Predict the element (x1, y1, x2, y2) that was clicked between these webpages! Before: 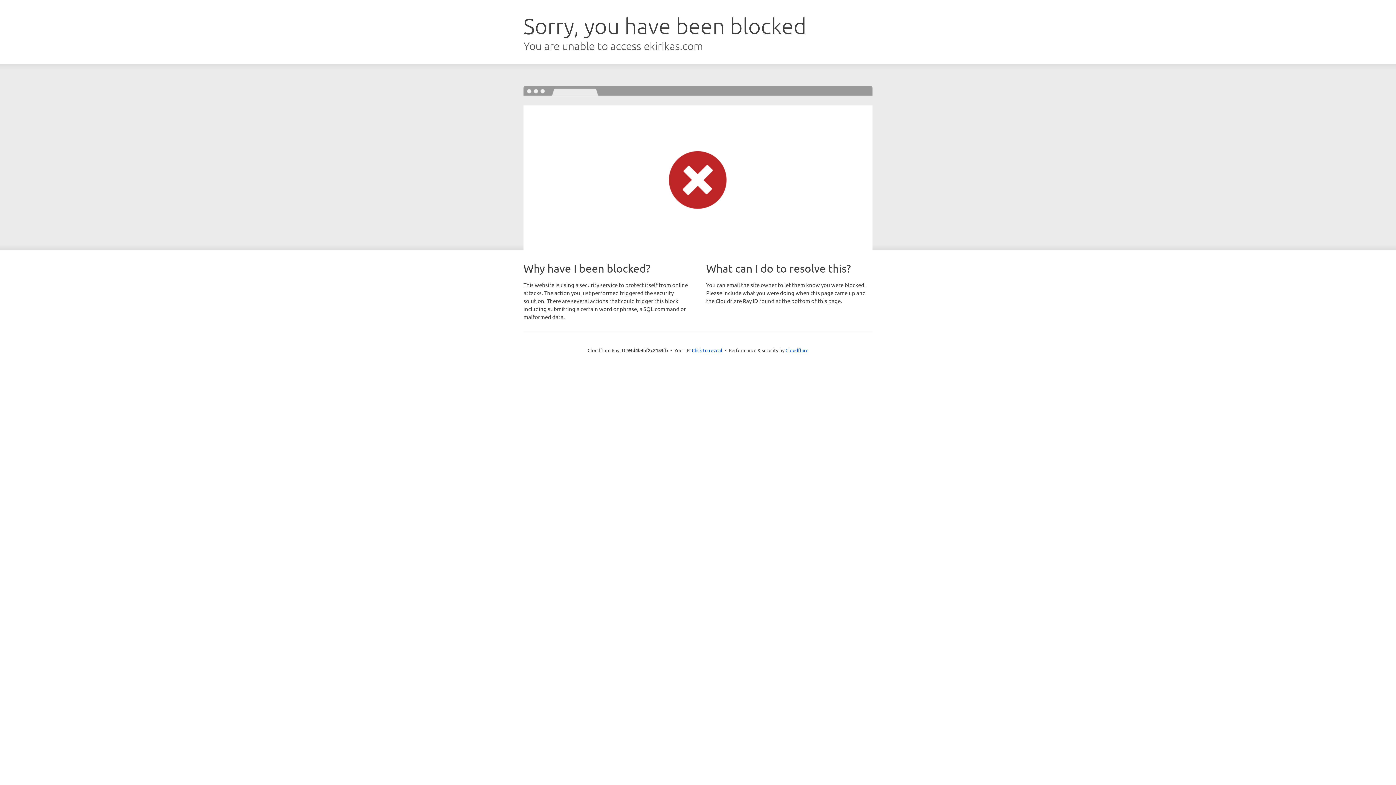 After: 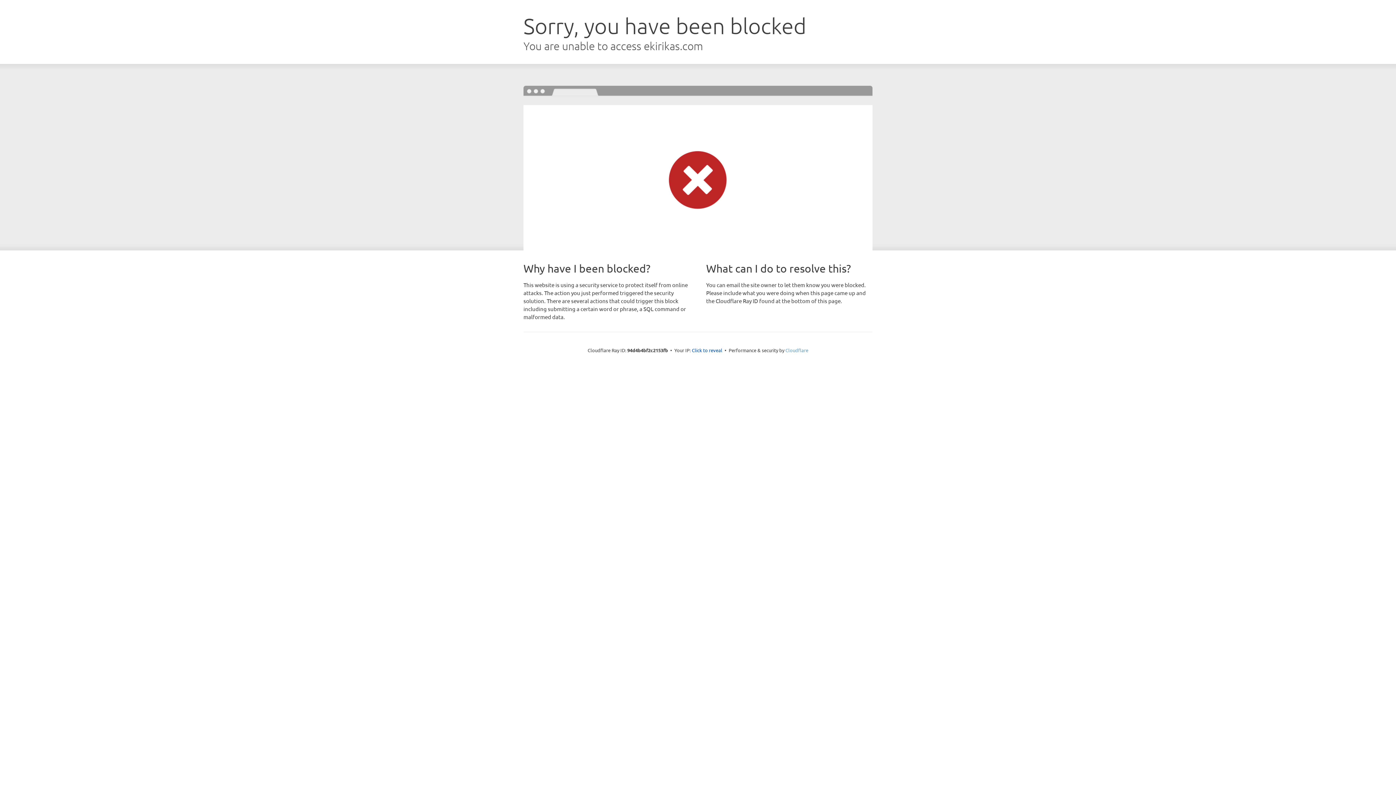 Action: label: Cloudflare bbox: (785, 347, 808, 353)